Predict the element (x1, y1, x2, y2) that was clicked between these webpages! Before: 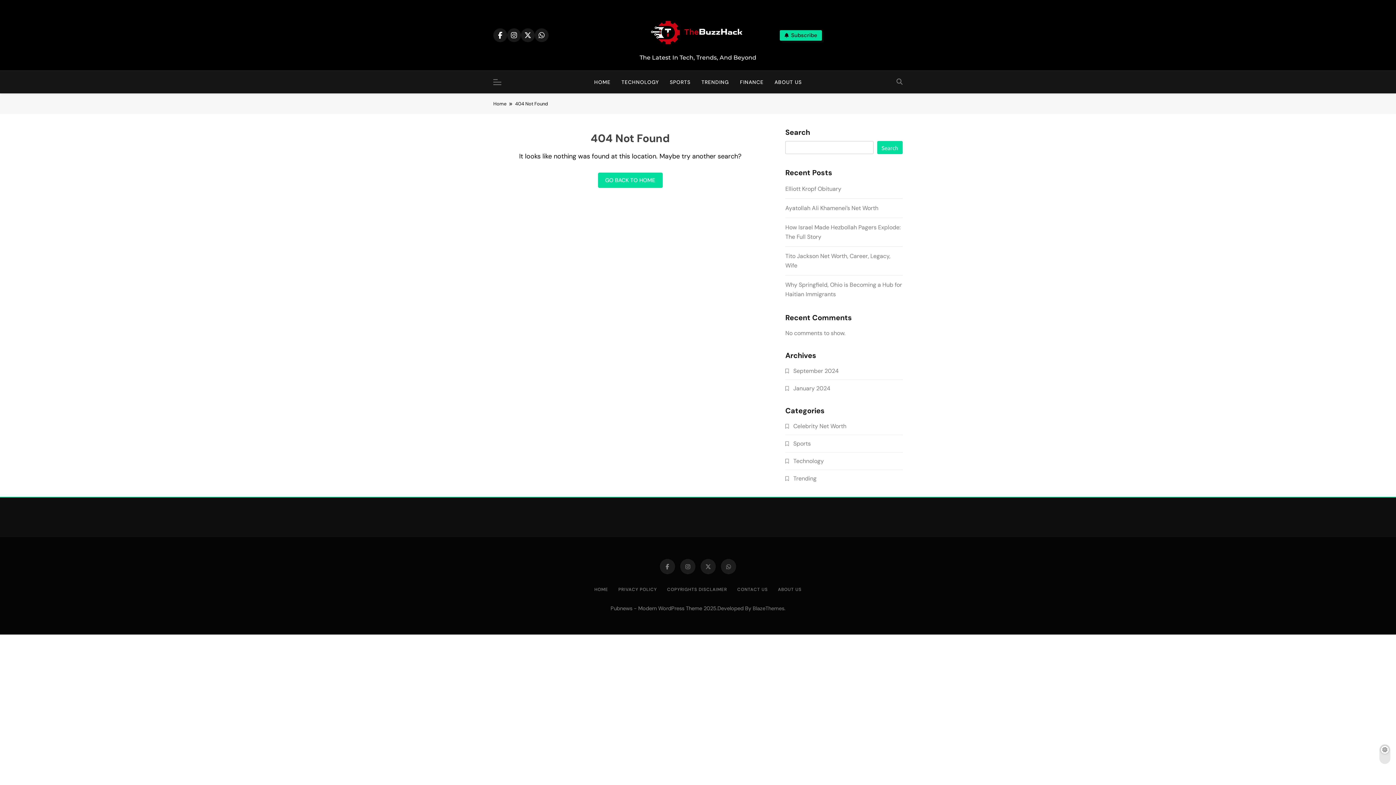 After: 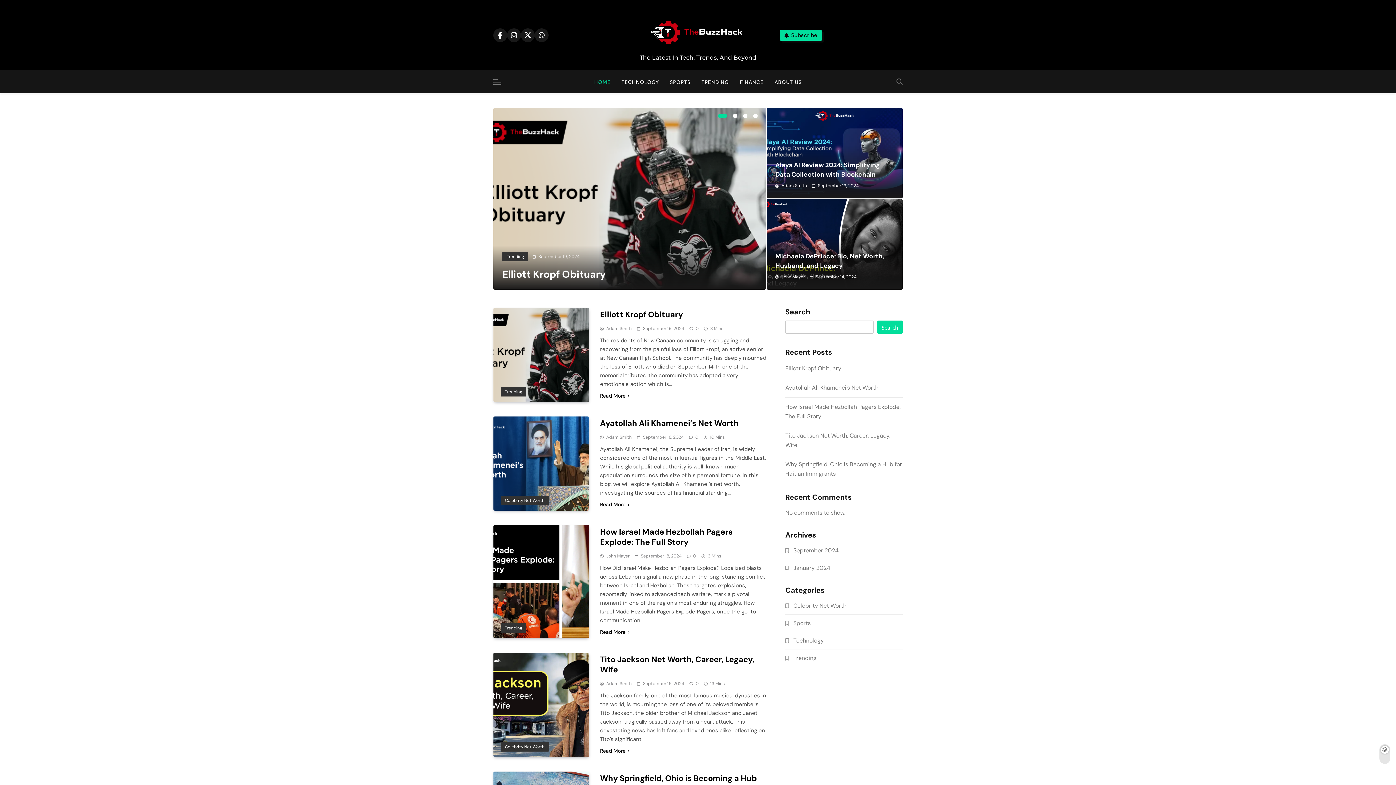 Action: bbox: (588, 70, 616, 93) label: HOME